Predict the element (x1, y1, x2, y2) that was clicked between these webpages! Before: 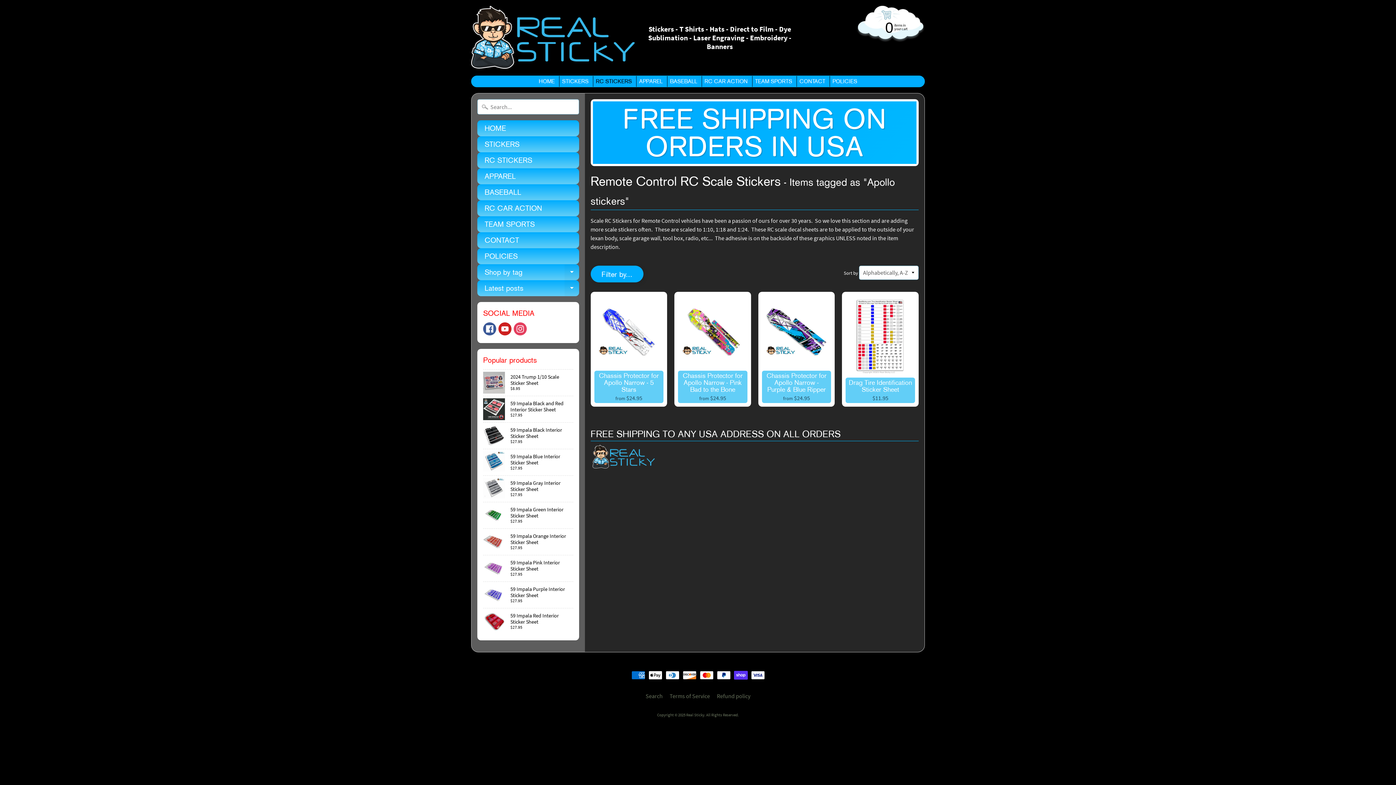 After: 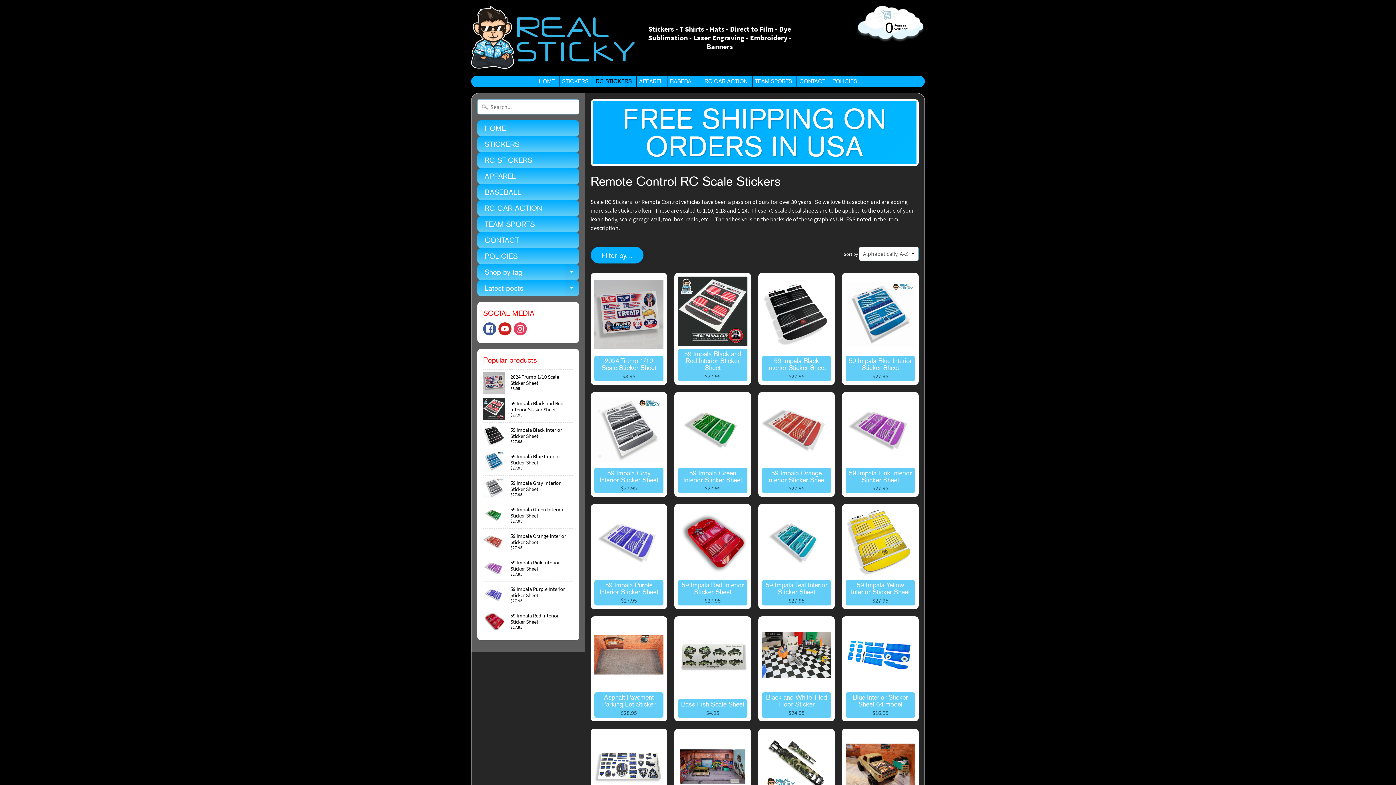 Action: label: RC STICKERS bbox: (593, 75, 634, 86)